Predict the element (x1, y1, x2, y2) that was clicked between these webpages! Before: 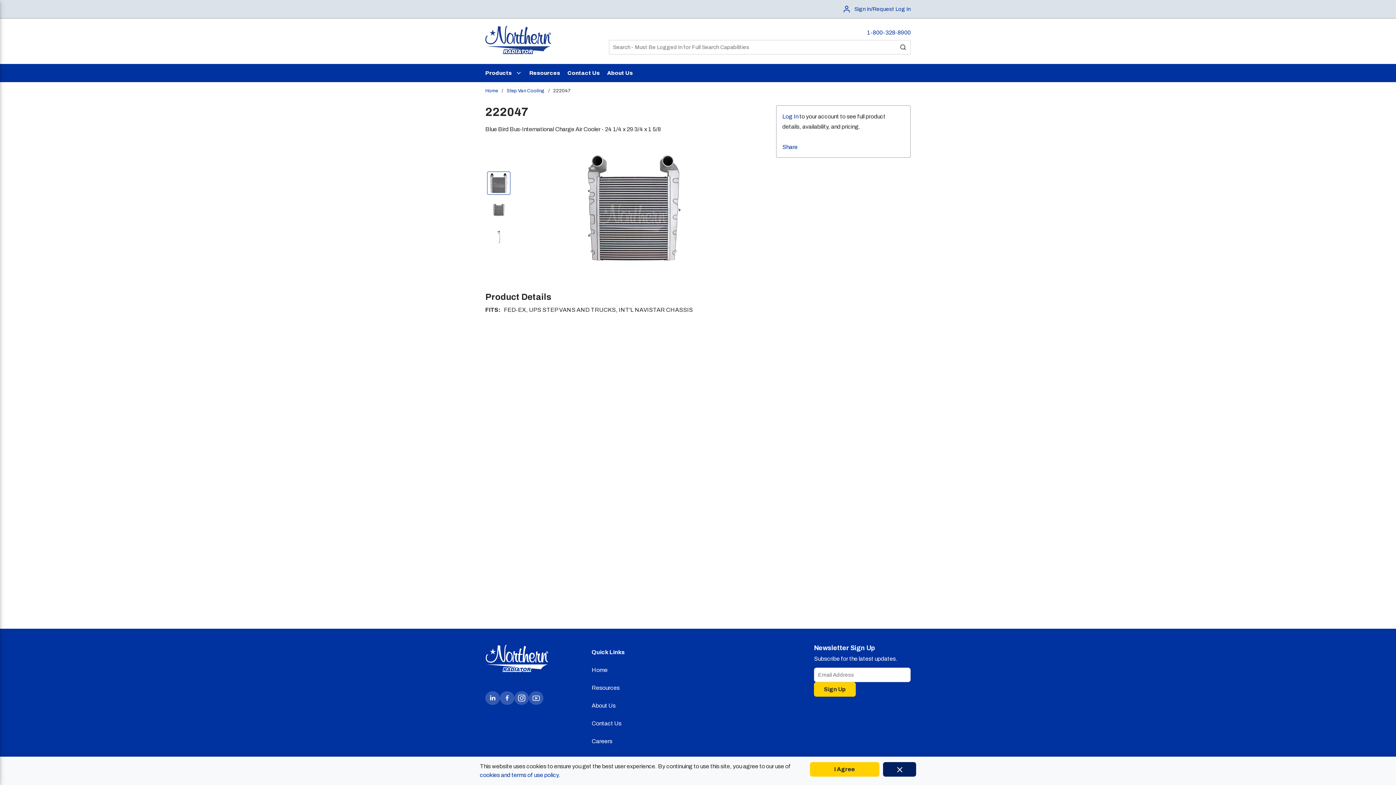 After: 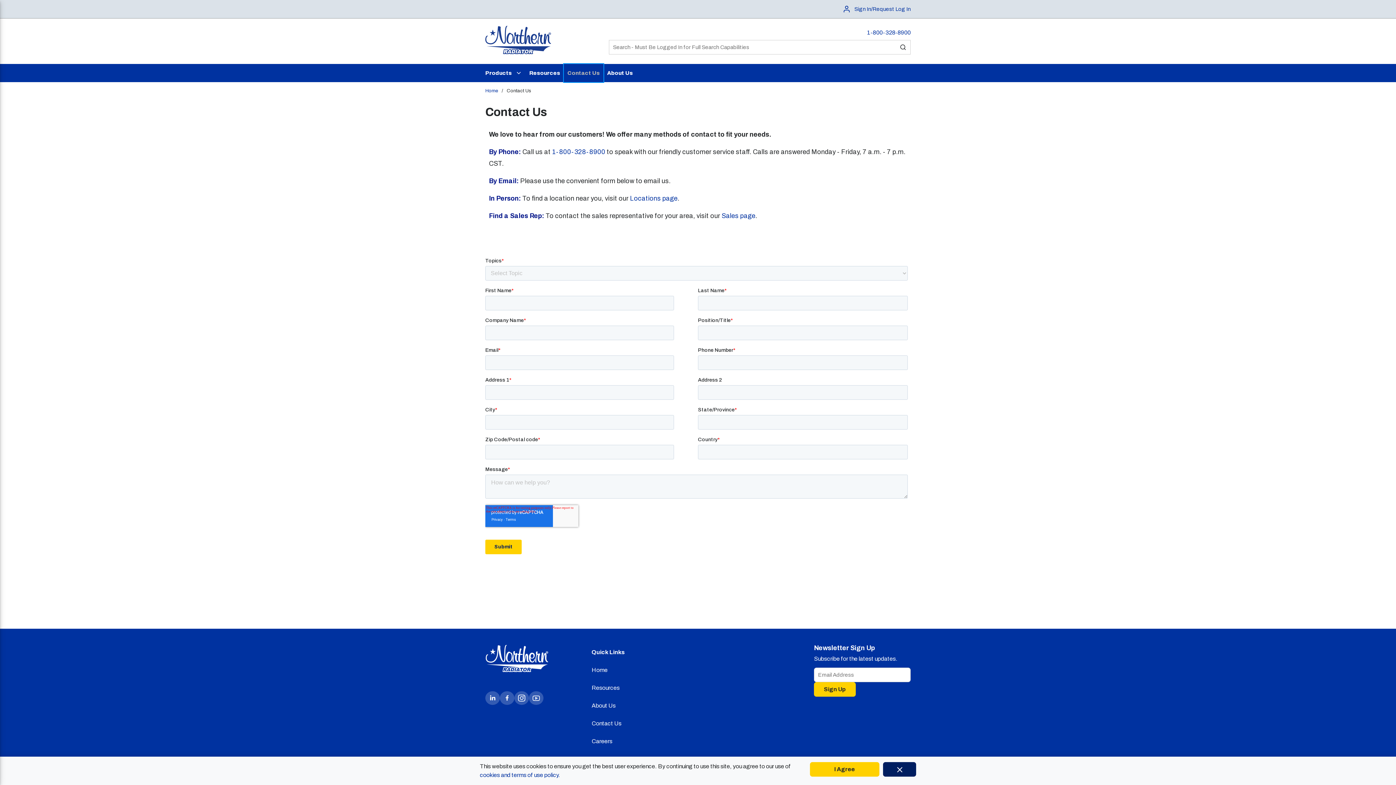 Action: label: Contact Us bbox: (564, 64, 603, 82)